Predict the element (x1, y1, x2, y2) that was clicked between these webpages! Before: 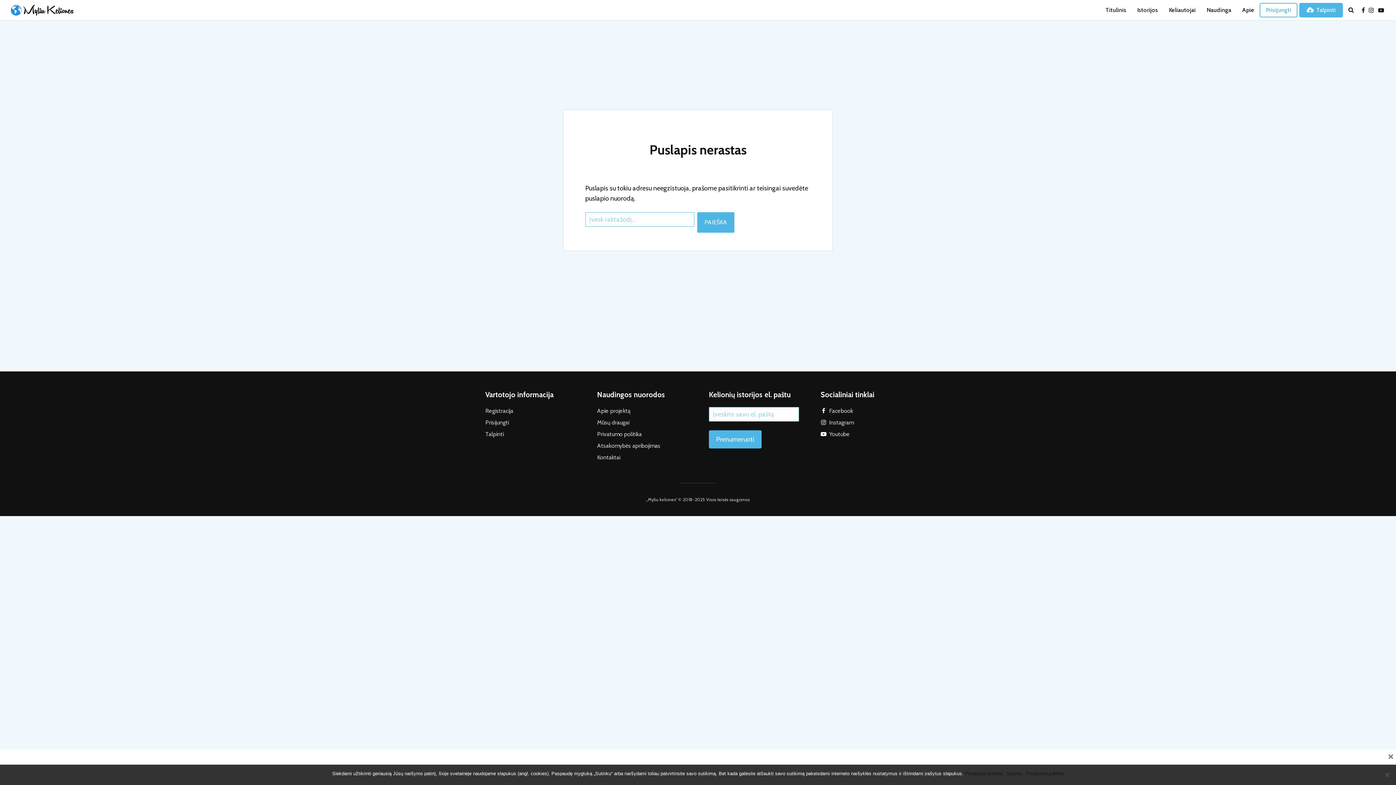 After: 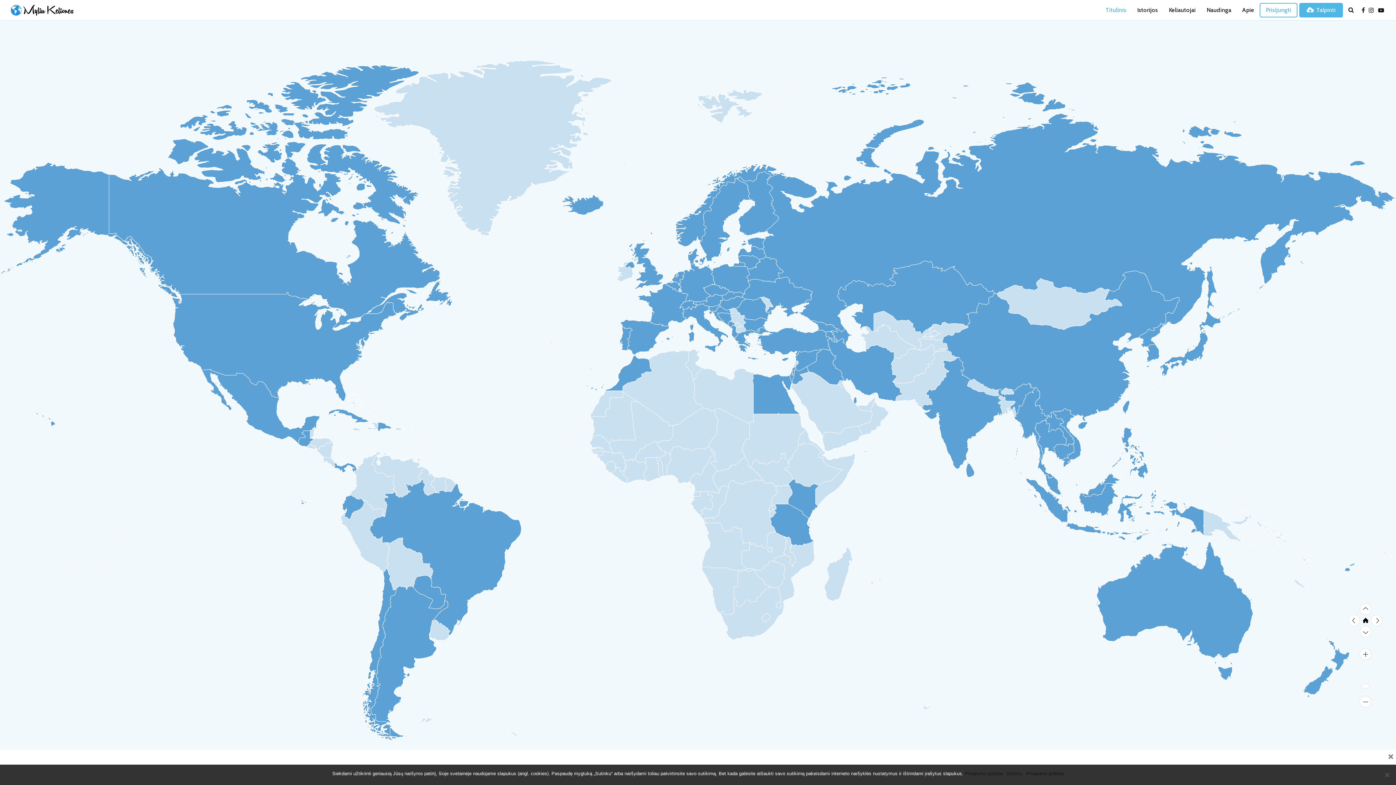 Action: label: Titulinis bbox: (1100, 2, 1132, 17)